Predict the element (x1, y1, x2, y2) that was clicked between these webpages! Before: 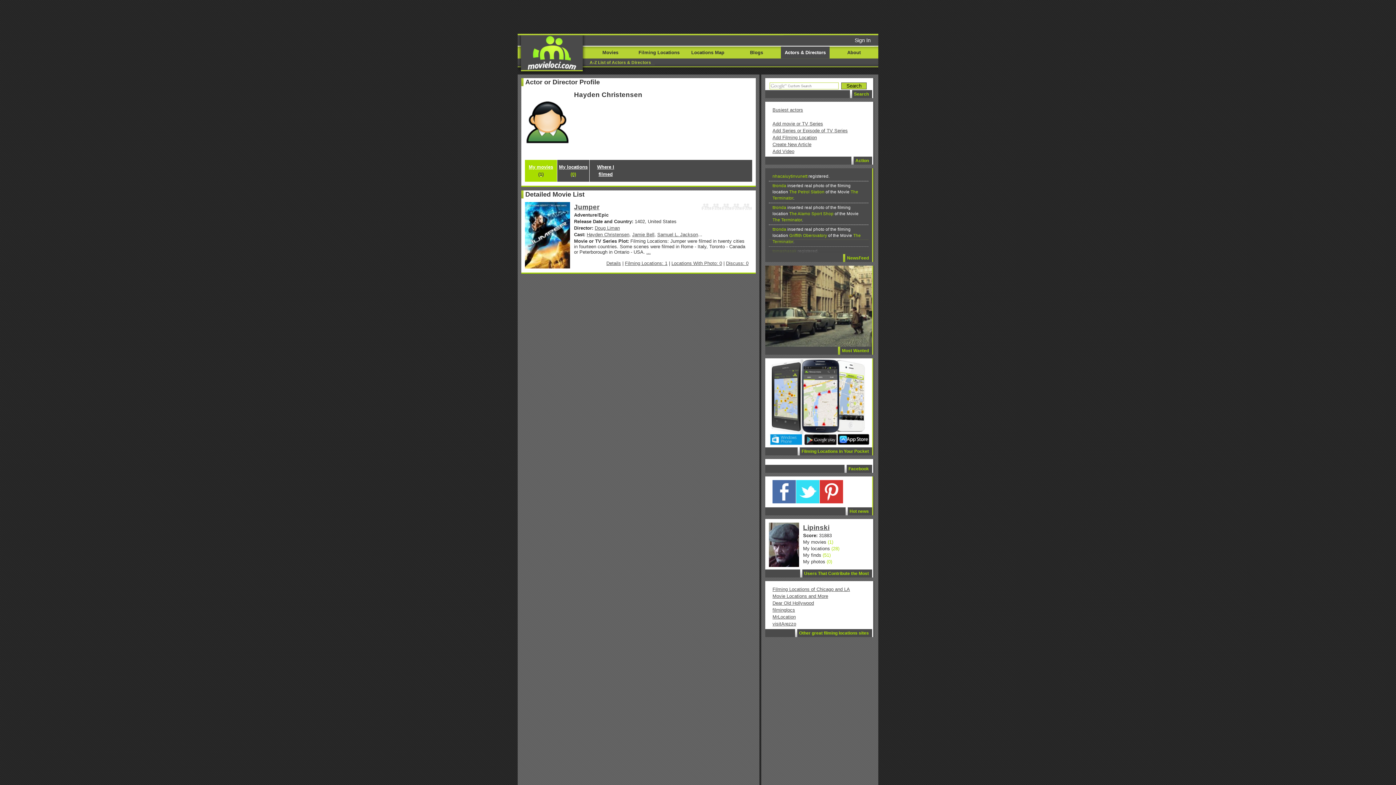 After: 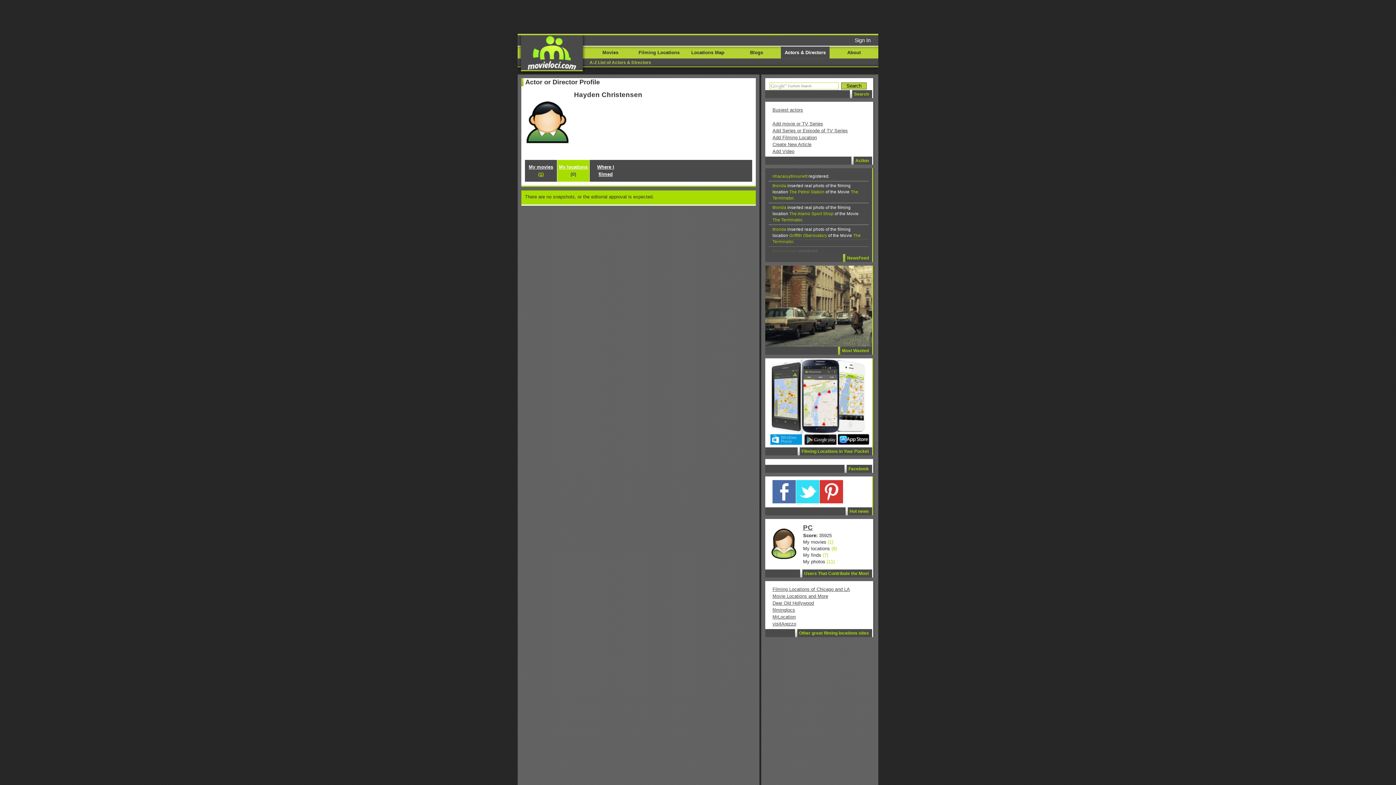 Action: label: My locations (0) bbox: (557, 163, 589, 178)